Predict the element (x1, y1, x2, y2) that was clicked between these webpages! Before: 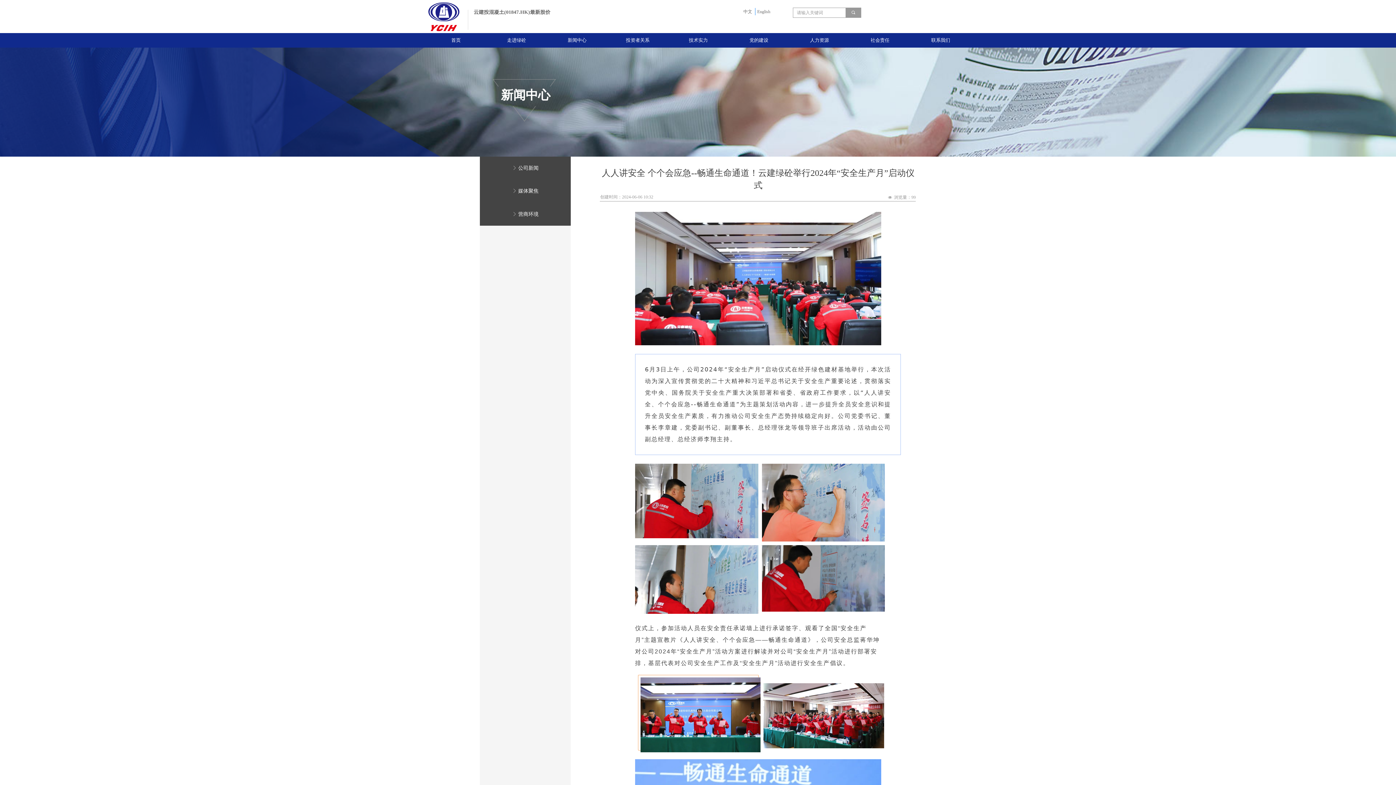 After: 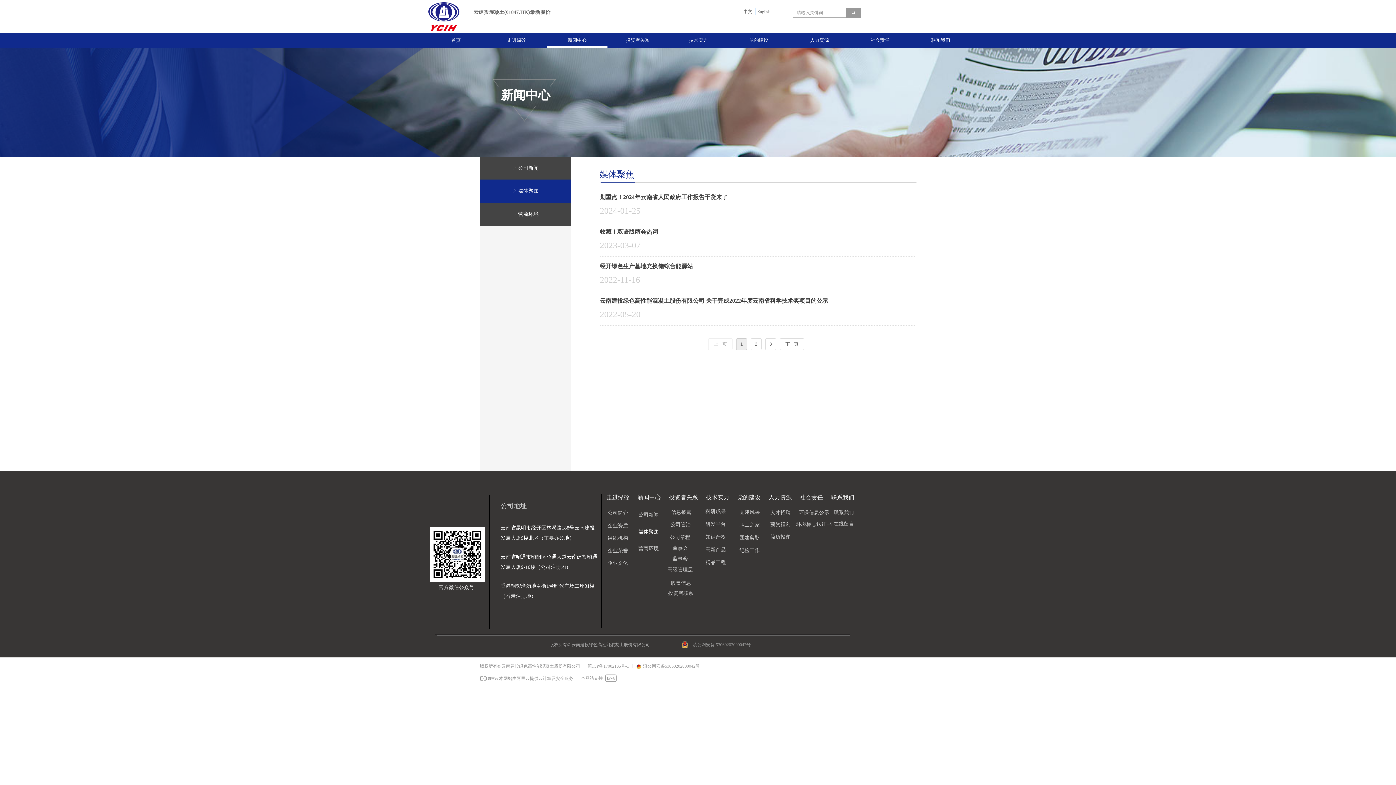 Action: bbox: (480, 179, 570, 202) label: ꁕ 媒体聚焦